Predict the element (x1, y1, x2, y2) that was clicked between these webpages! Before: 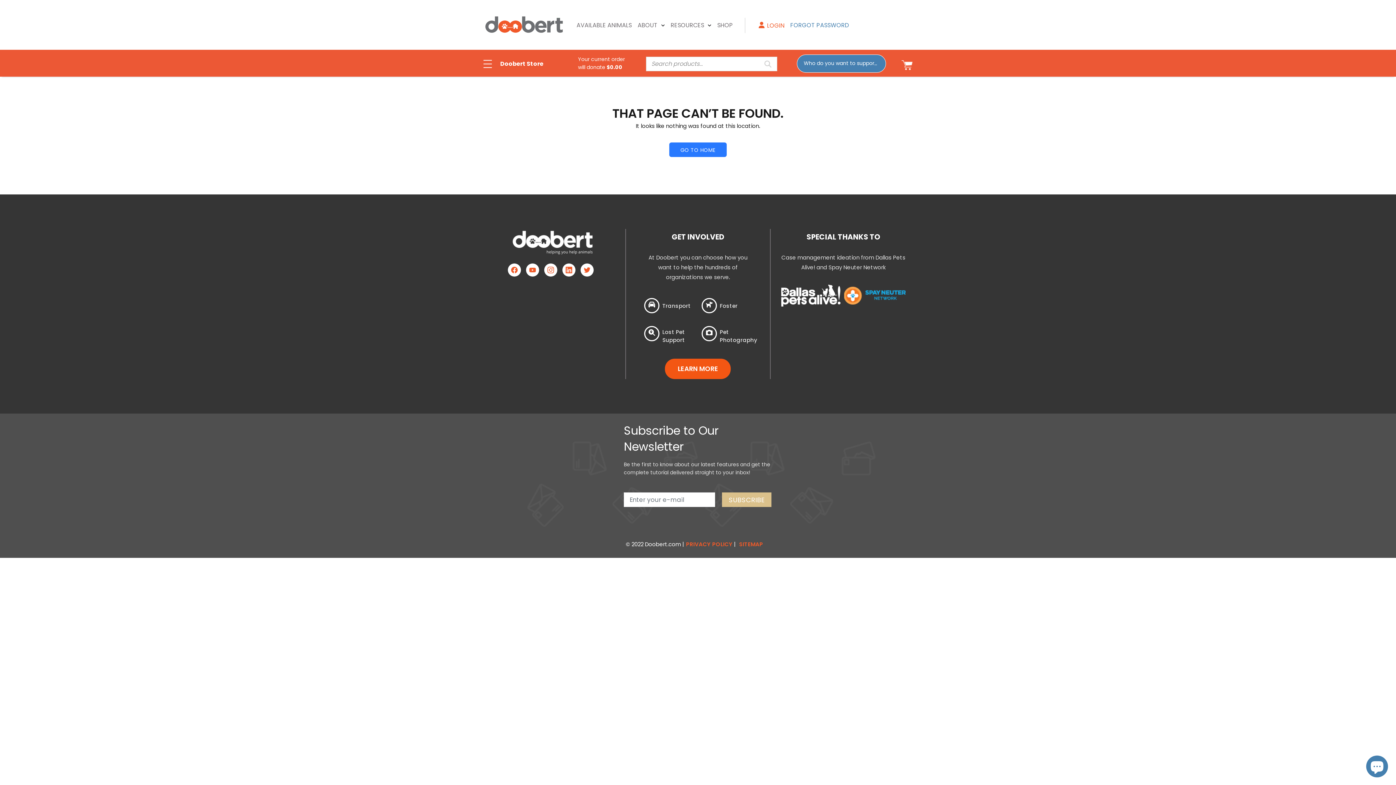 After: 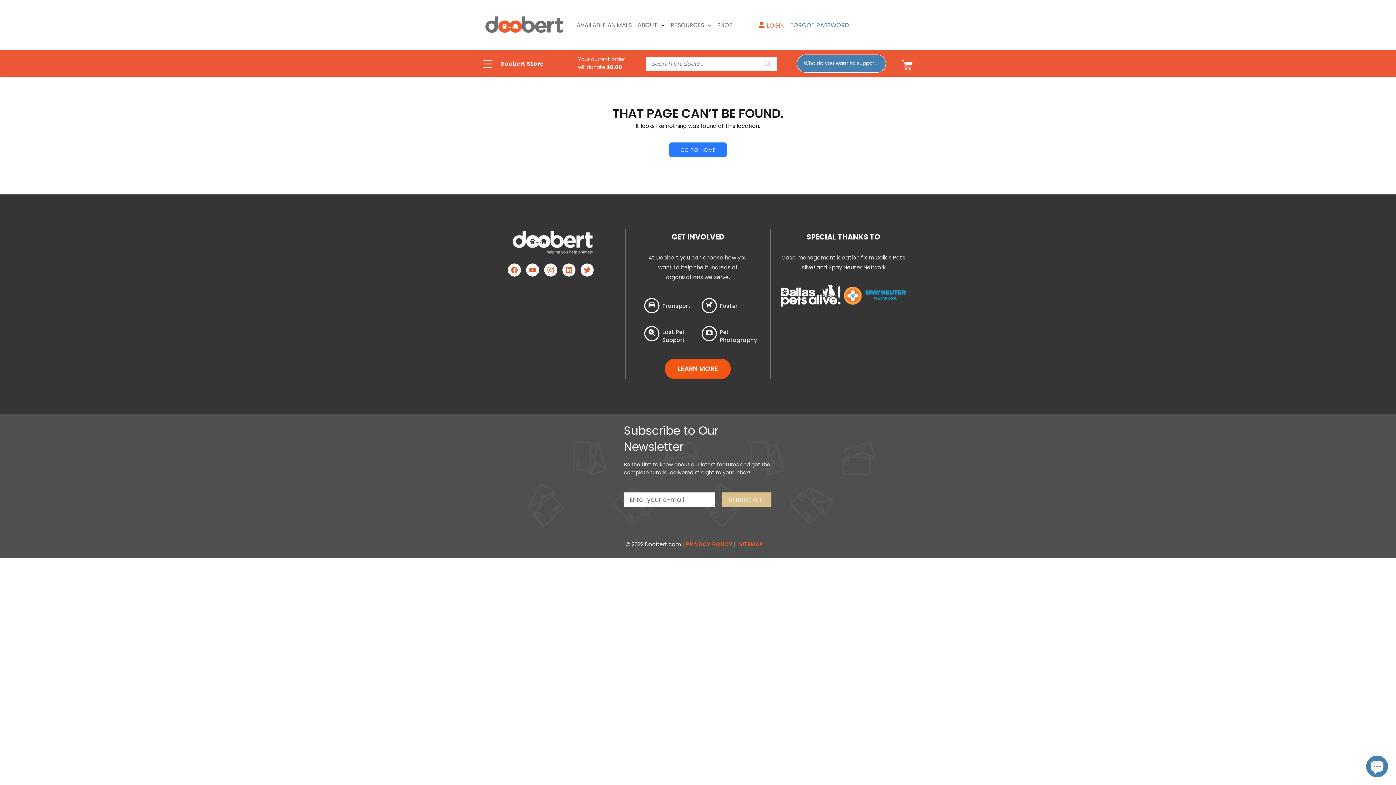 Action: bbox: (507, 263, 521, 276)